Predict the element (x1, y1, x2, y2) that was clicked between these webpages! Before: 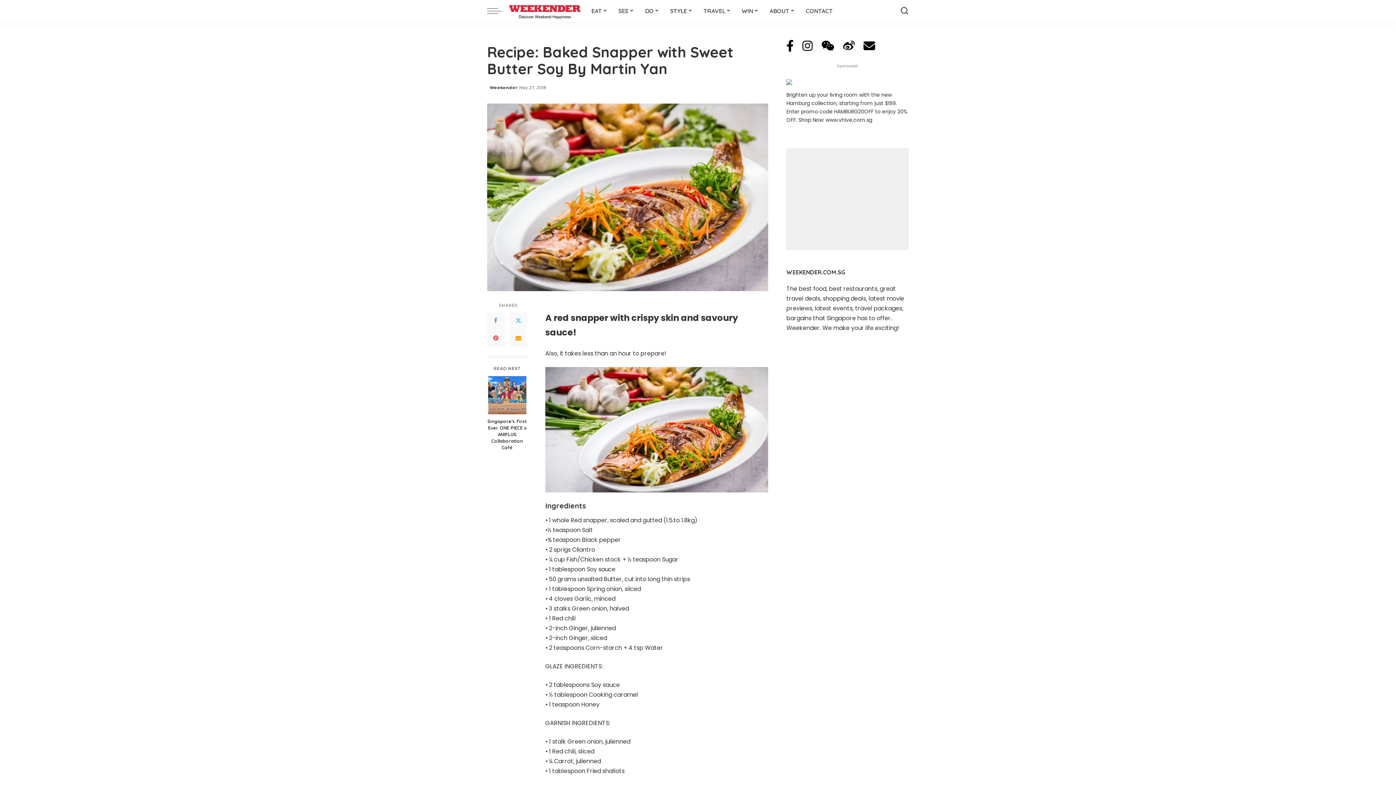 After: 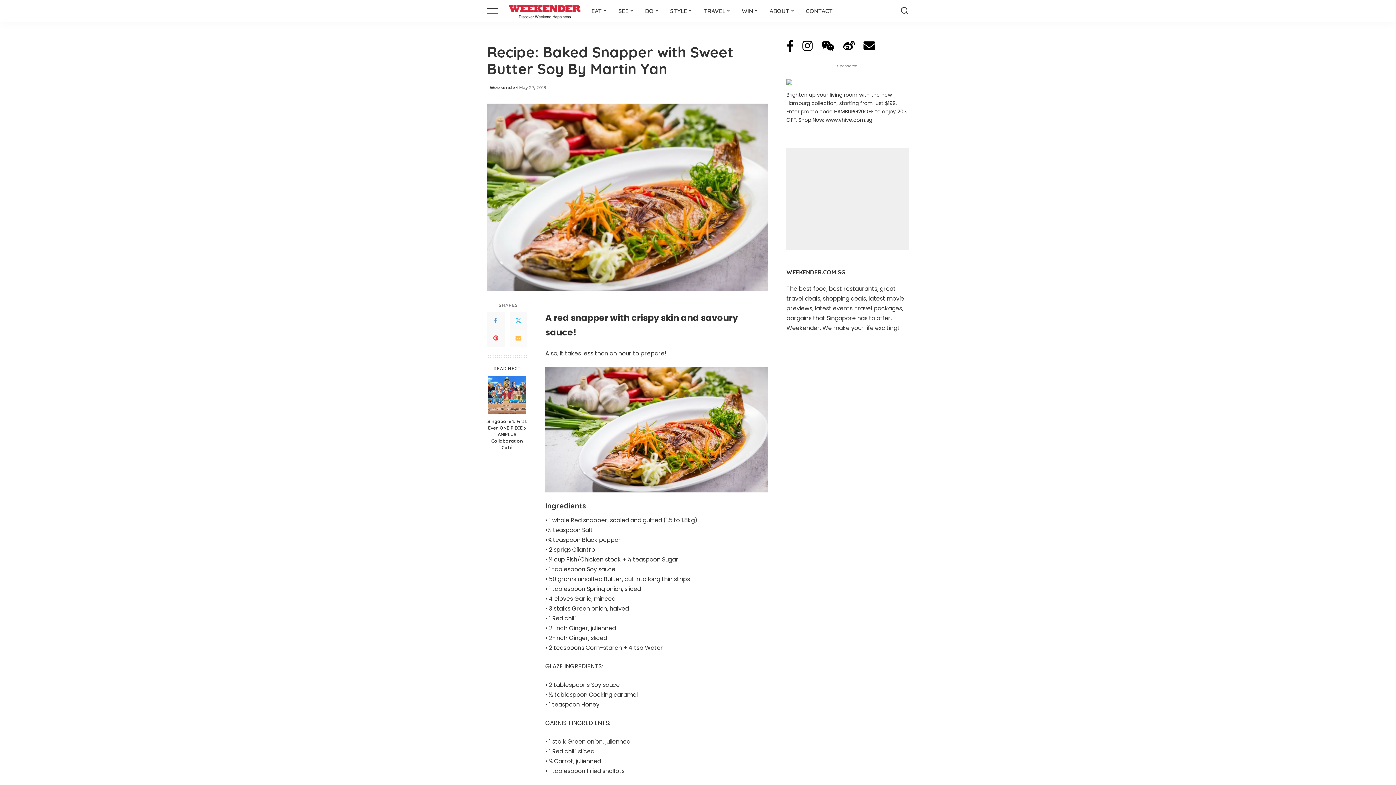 Action: bbox: (509, 329, 527, 347) label: Email